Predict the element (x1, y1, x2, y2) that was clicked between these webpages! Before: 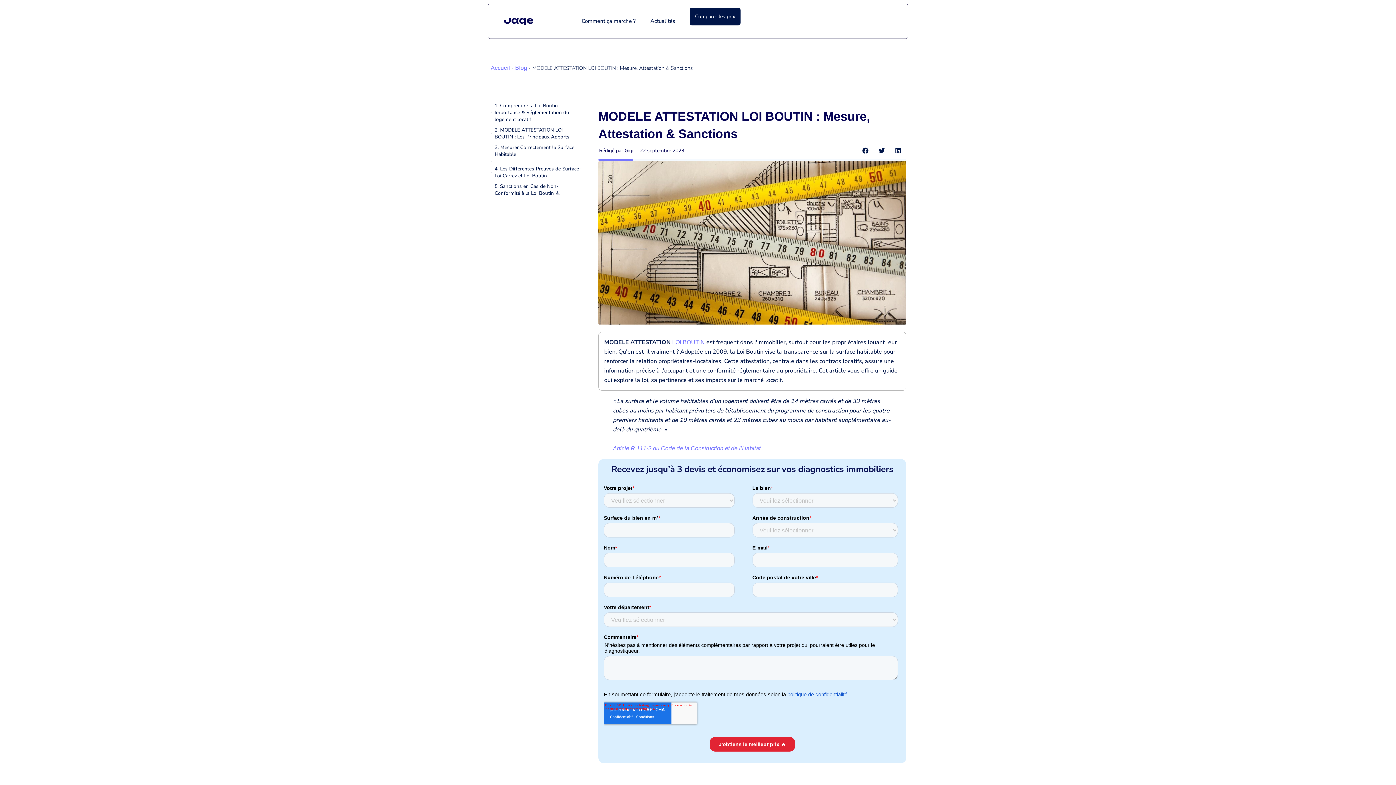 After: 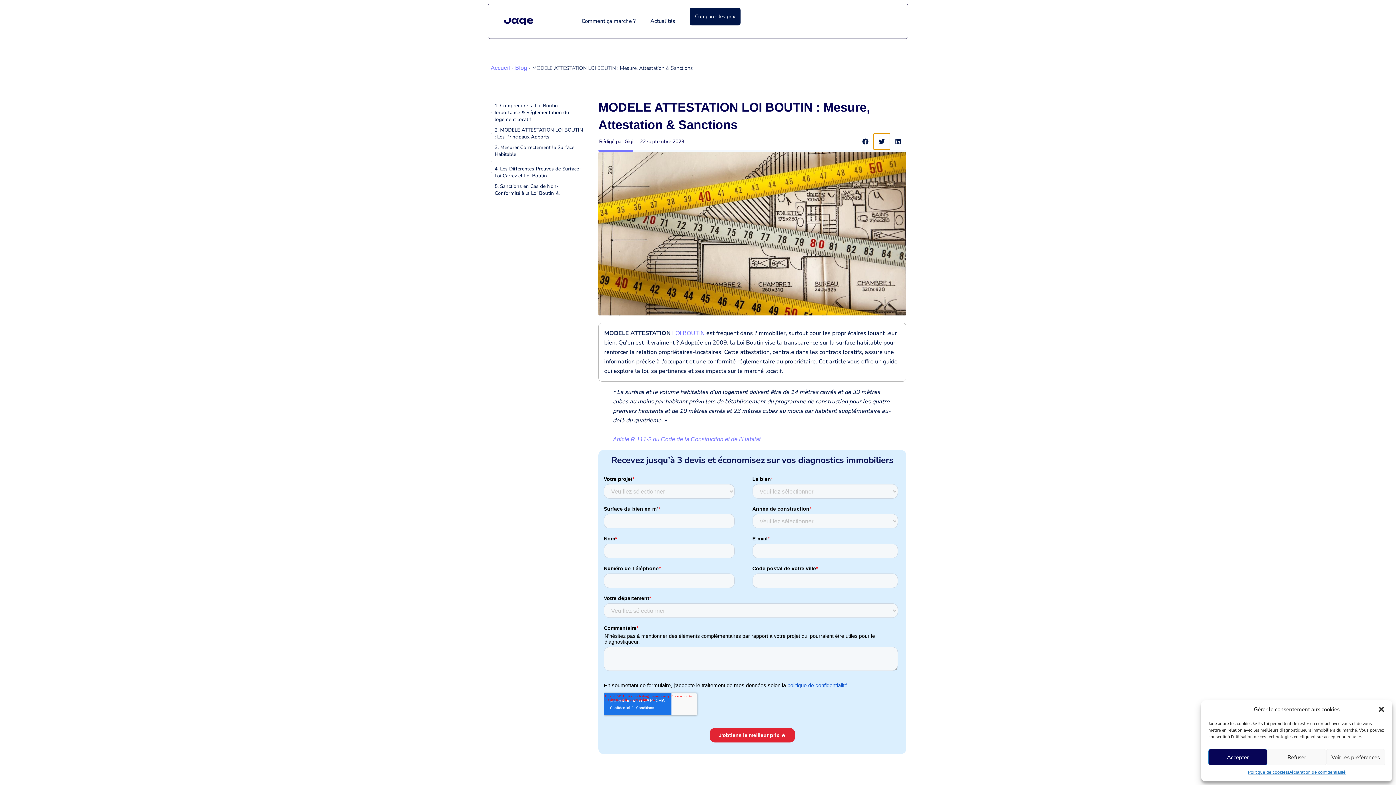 Action: bbox: (873, 142, 890, 158) label: Share on twitter